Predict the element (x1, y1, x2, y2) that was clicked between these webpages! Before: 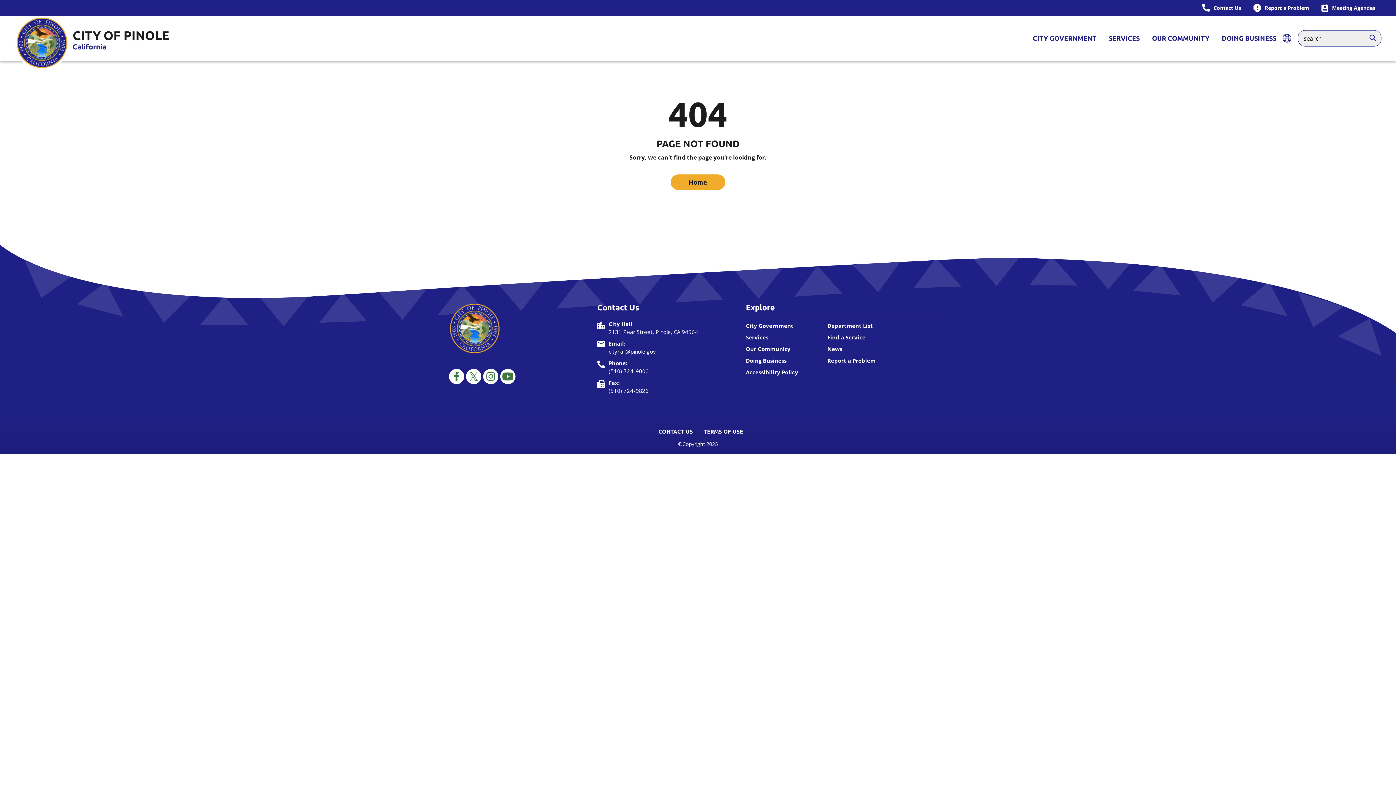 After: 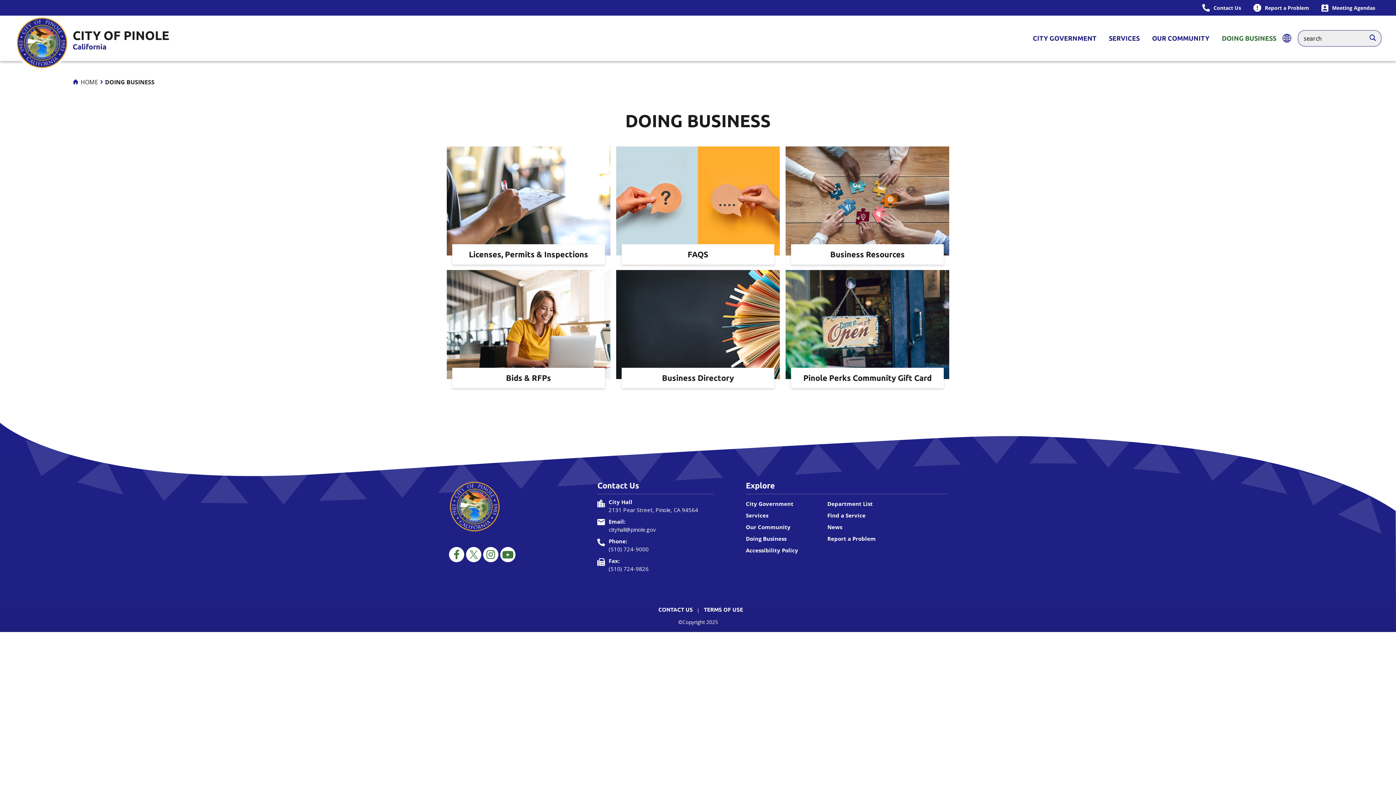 Action: label: DOING BUSINESS bbox: (1222, 15, 1276, 61)